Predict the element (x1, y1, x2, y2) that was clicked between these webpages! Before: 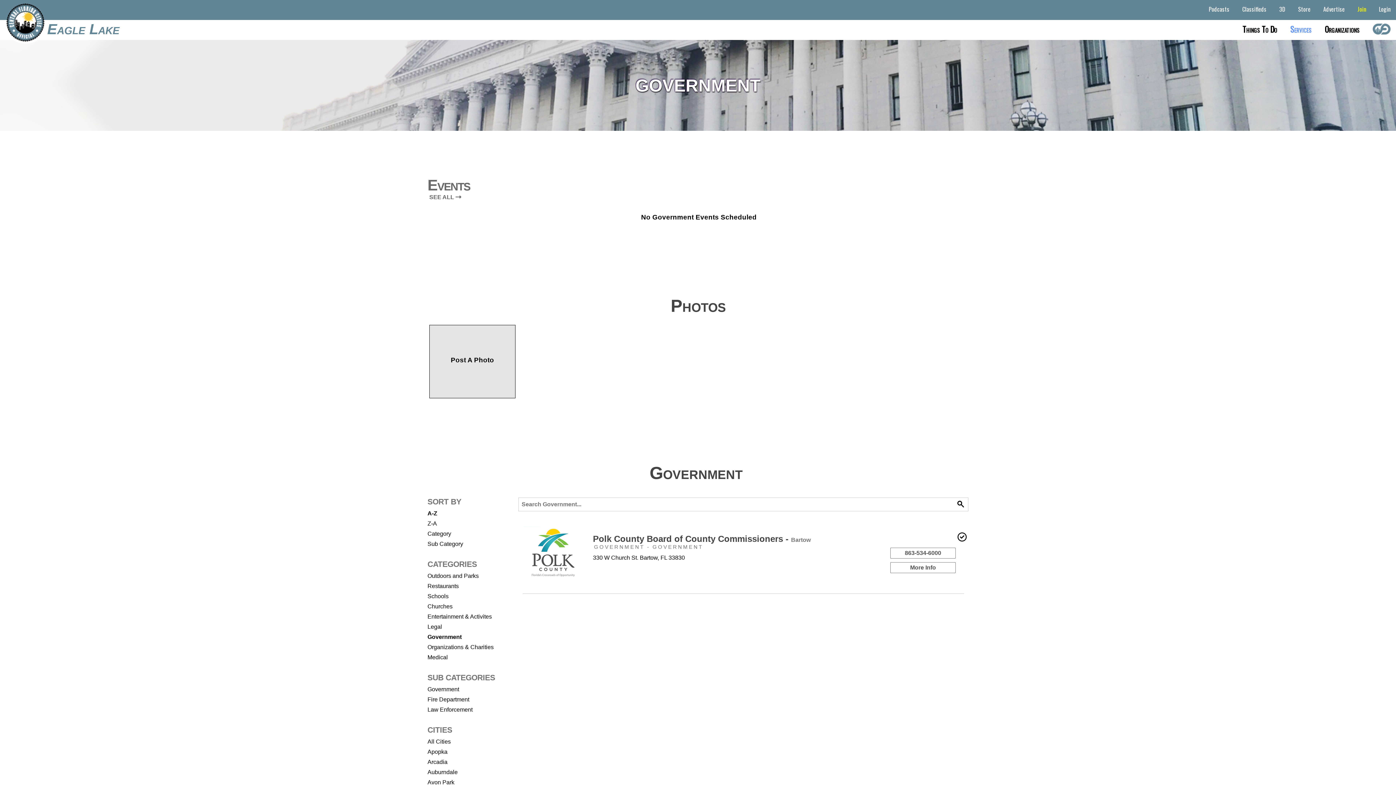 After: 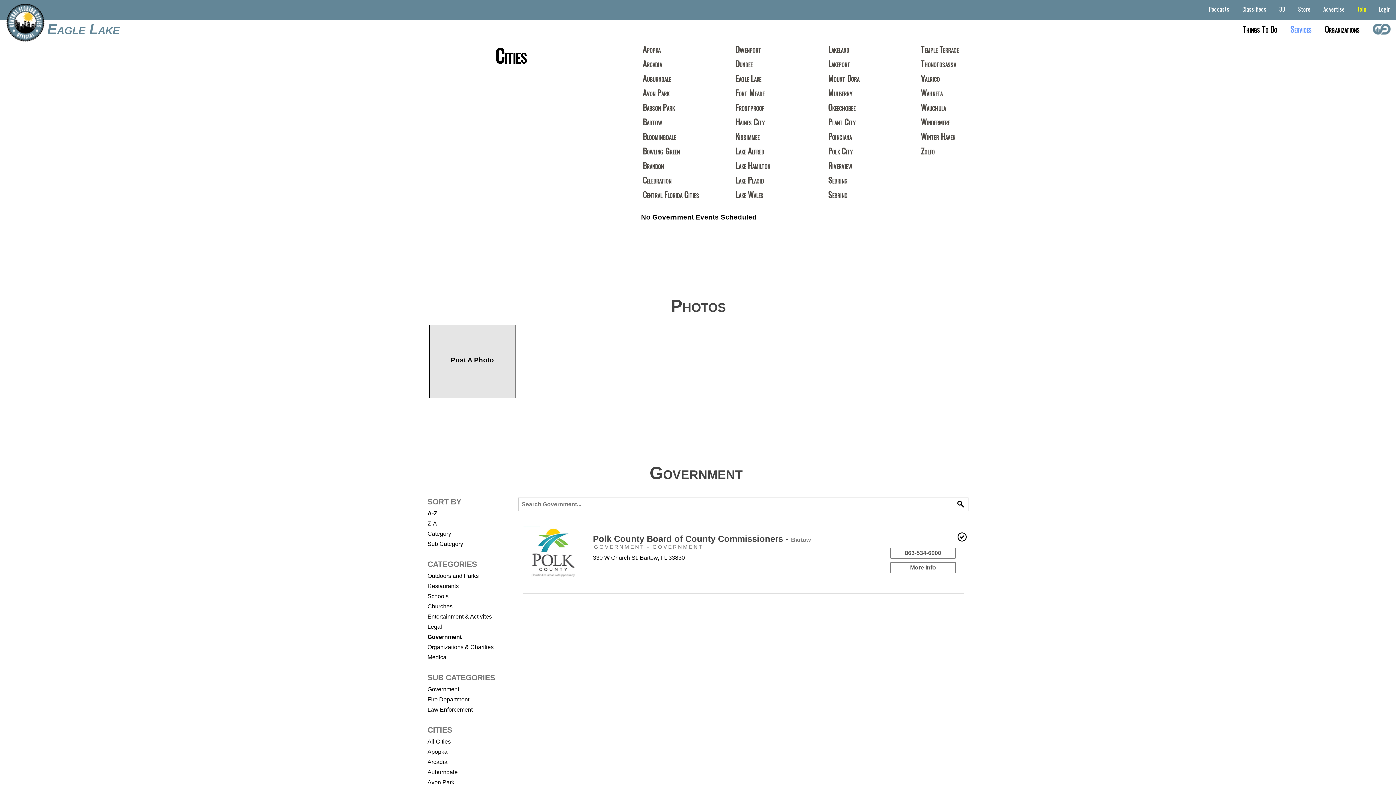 Action: bbox: (1369, 23, 1394, 34)